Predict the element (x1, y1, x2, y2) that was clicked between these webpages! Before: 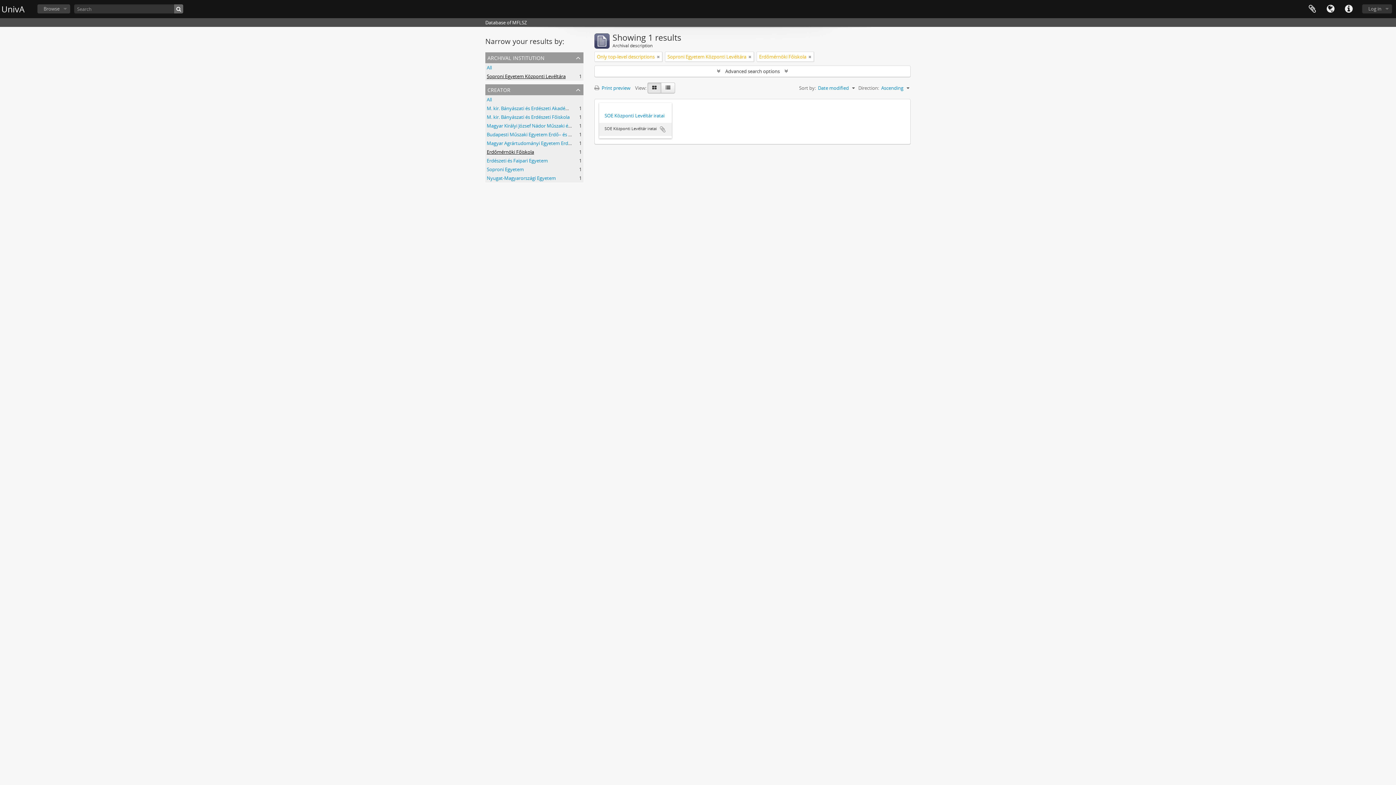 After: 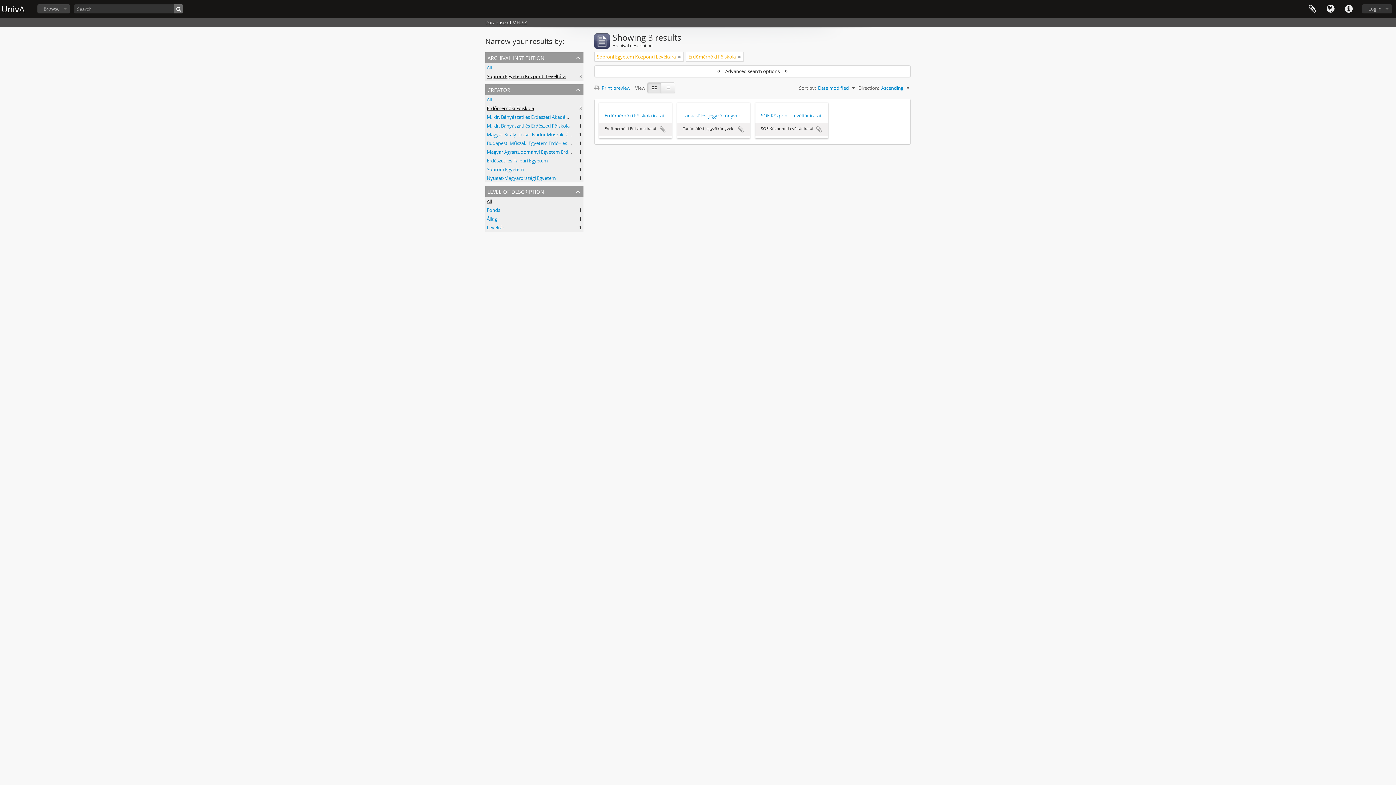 Action: label: Remove filter bbox: (657, 53, 660, 60)